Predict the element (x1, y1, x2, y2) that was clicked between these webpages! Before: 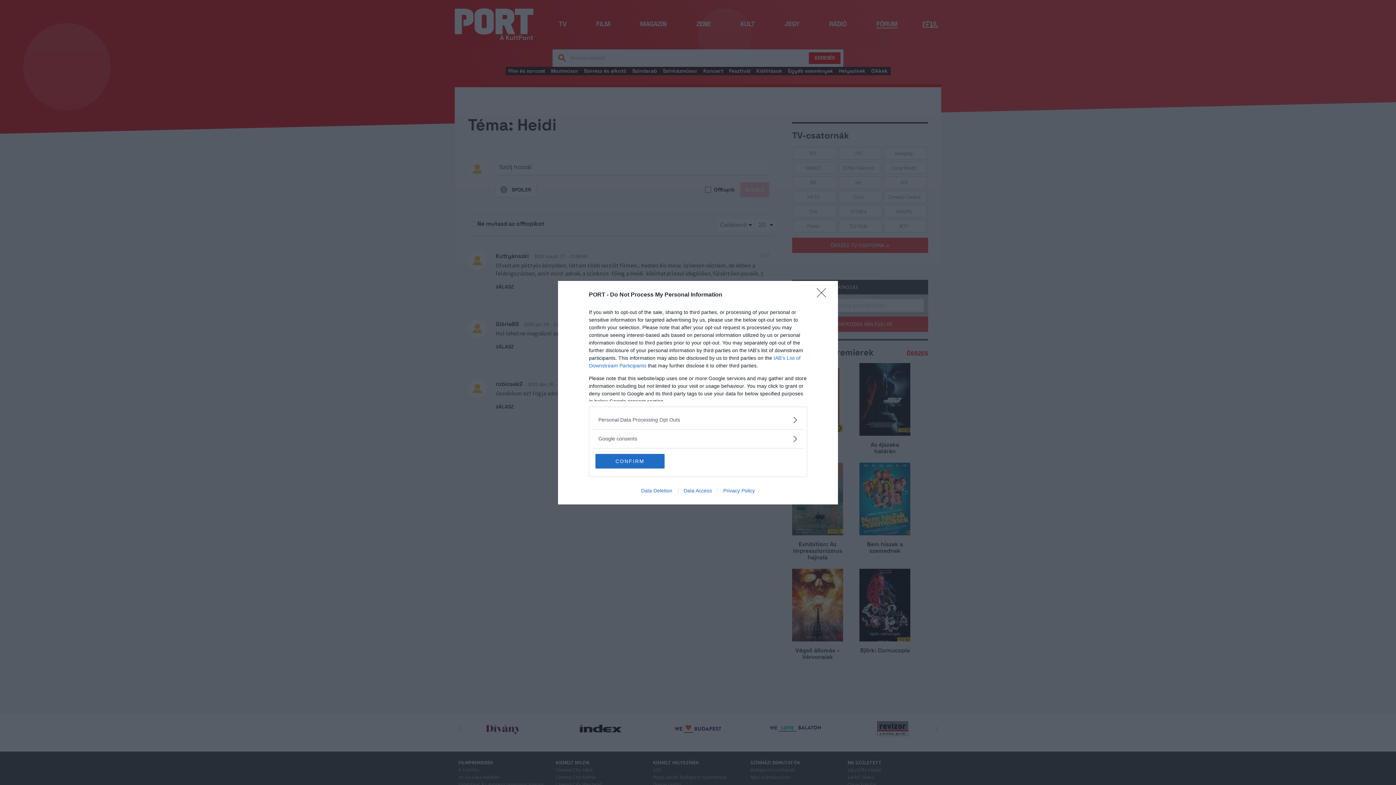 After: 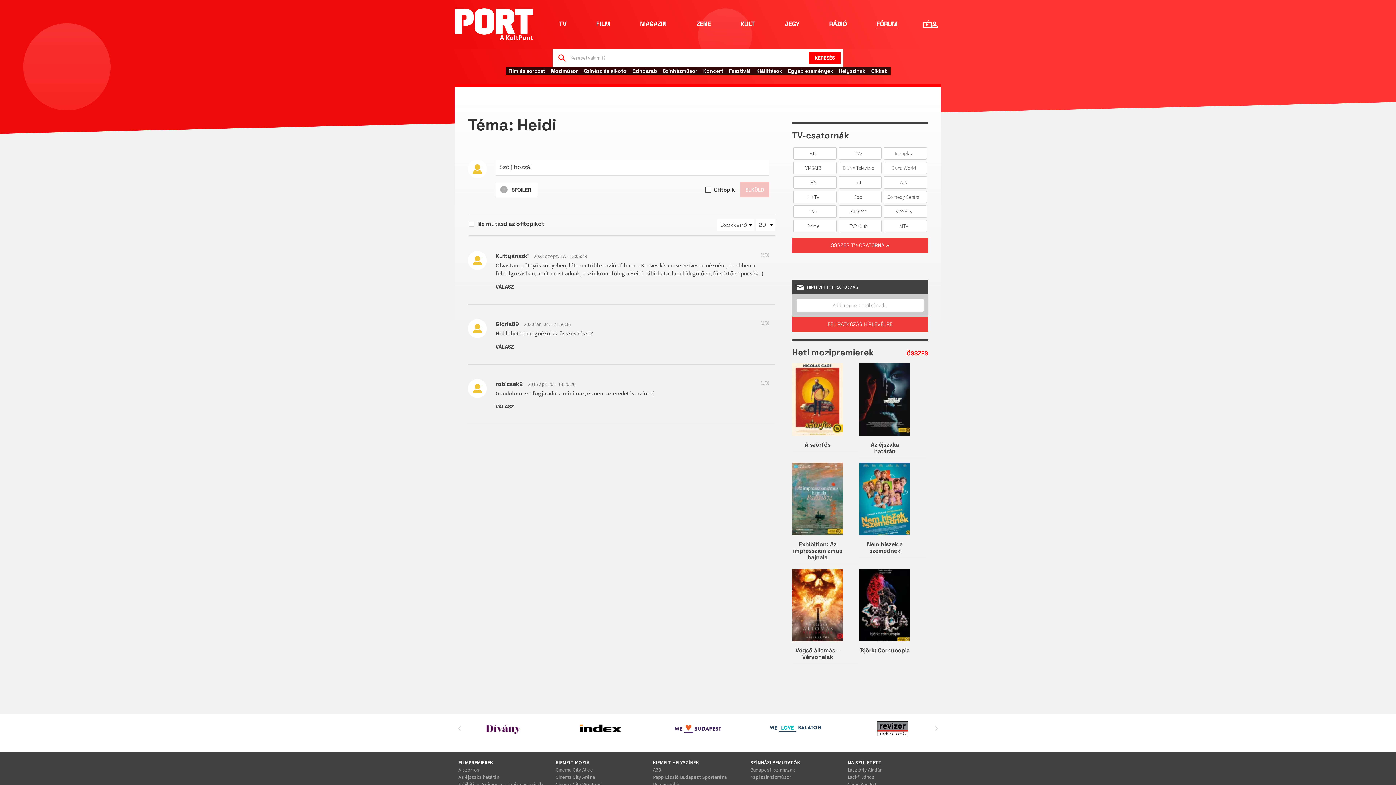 Action: label: Close bbox: (817, 288, 830, 302)